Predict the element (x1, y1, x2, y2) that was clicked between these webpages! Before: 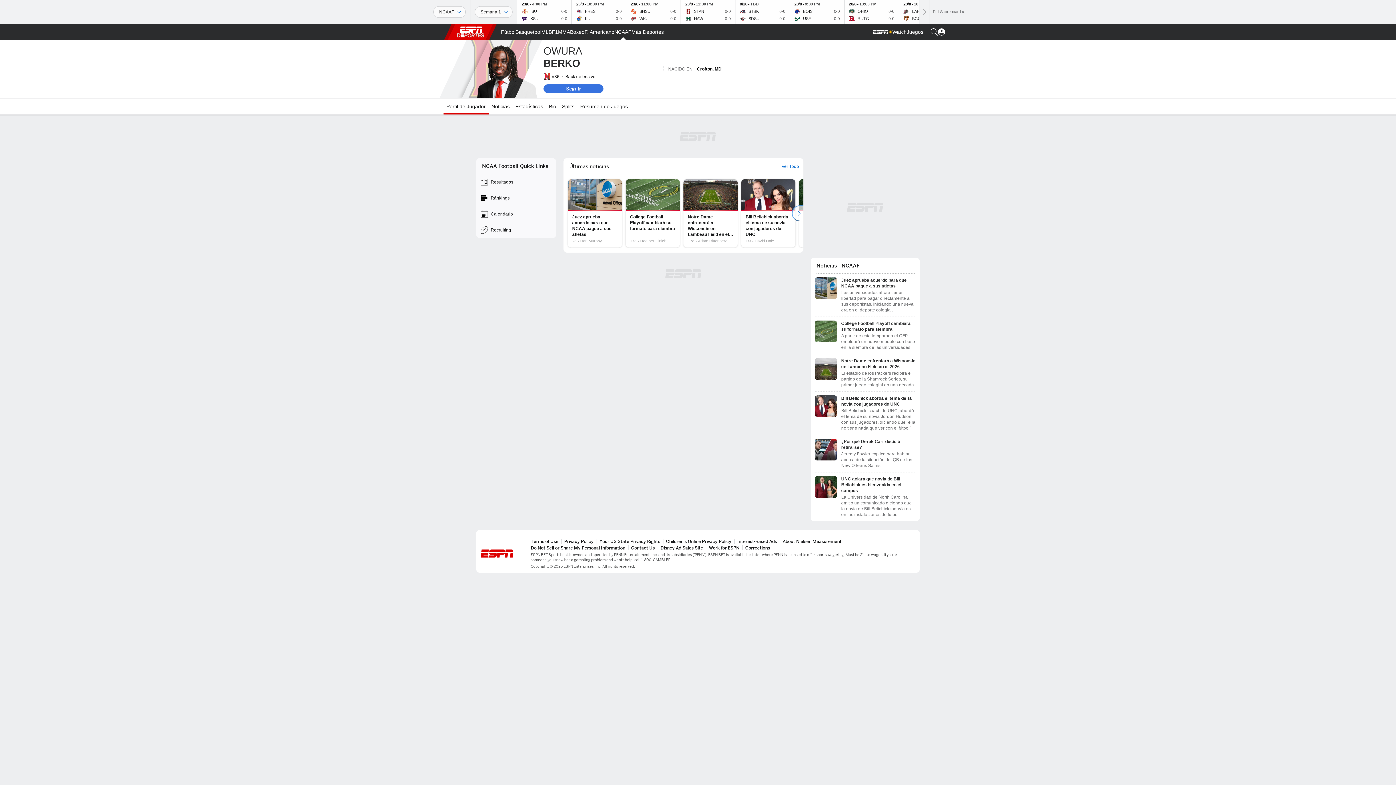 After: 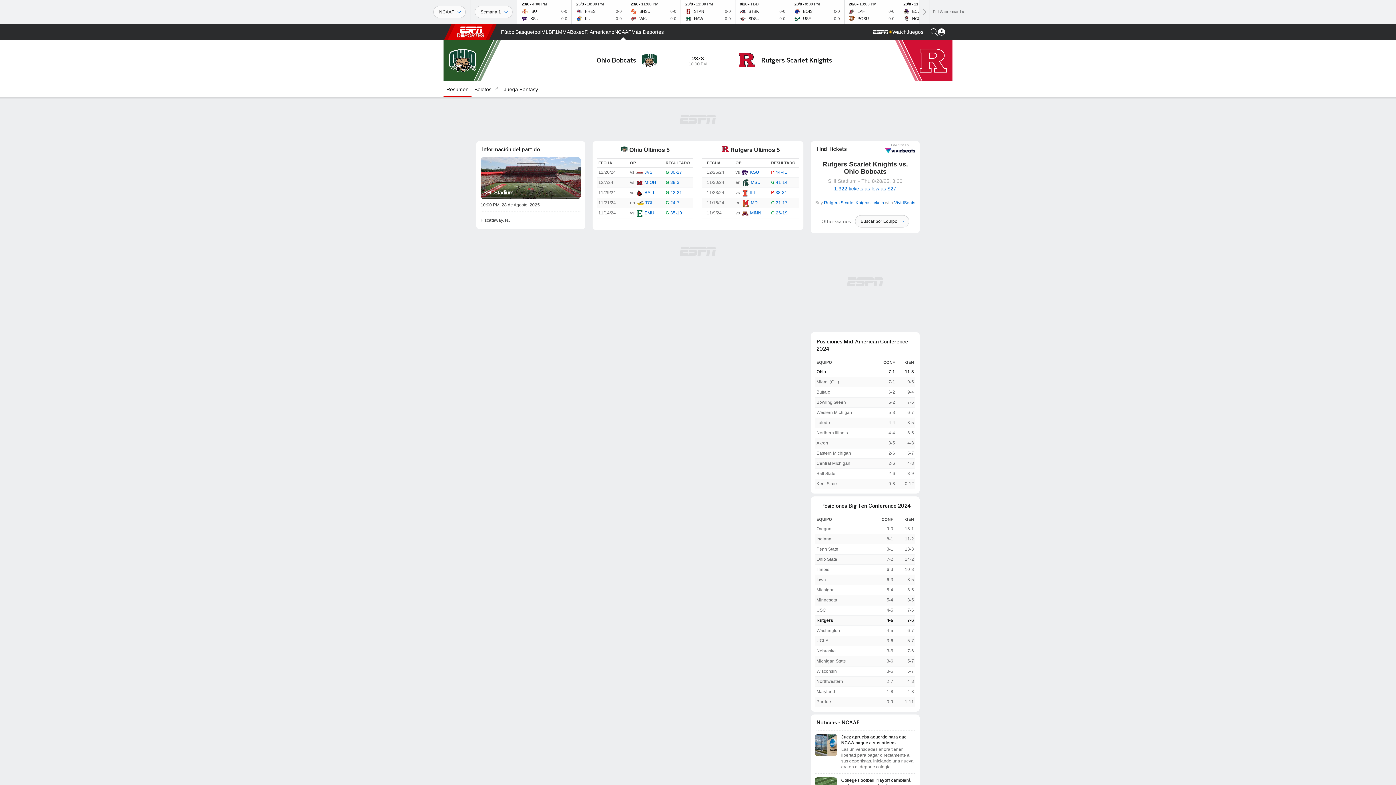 Action: label: OHIO
0-0
RUTG
0-0
28/8
10:00 PM bbox: (844, 0, 898, 23)